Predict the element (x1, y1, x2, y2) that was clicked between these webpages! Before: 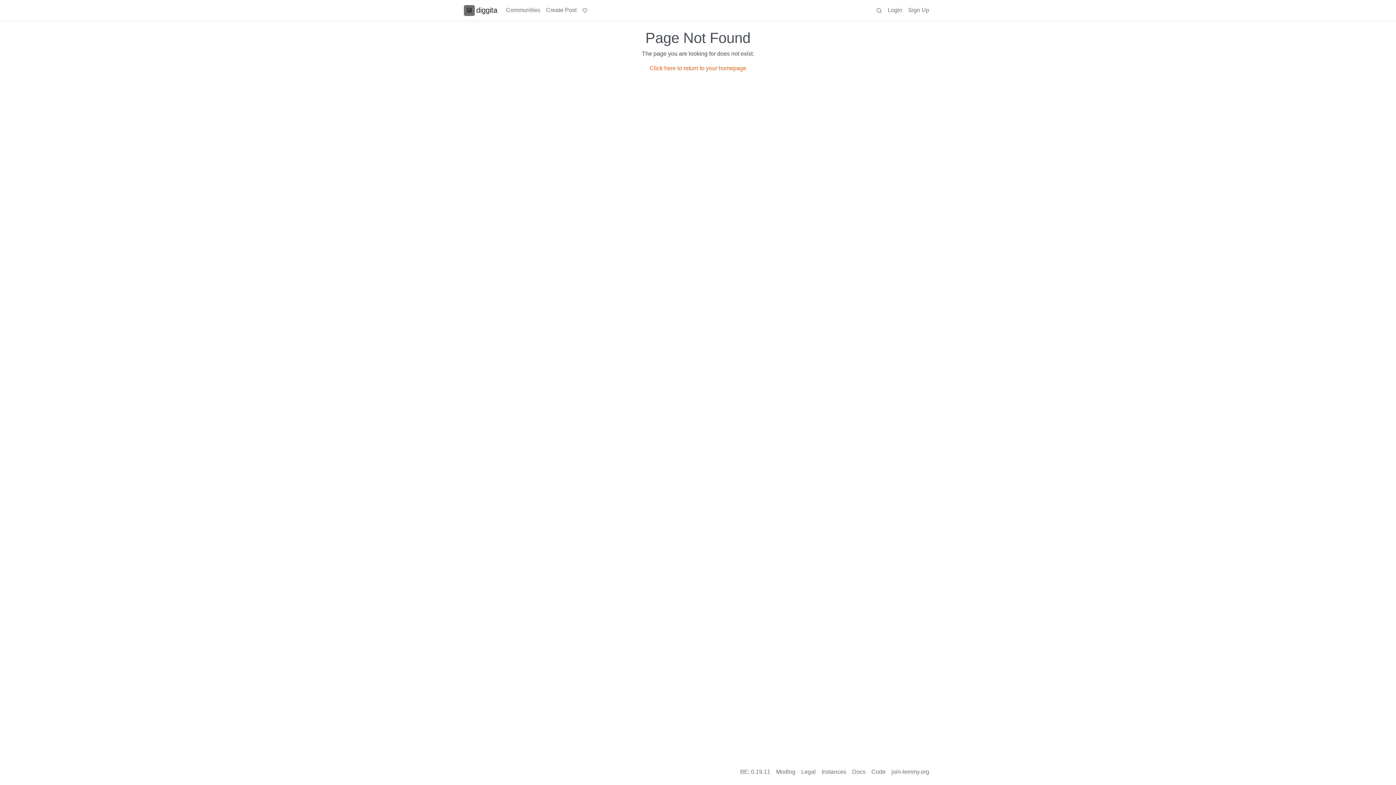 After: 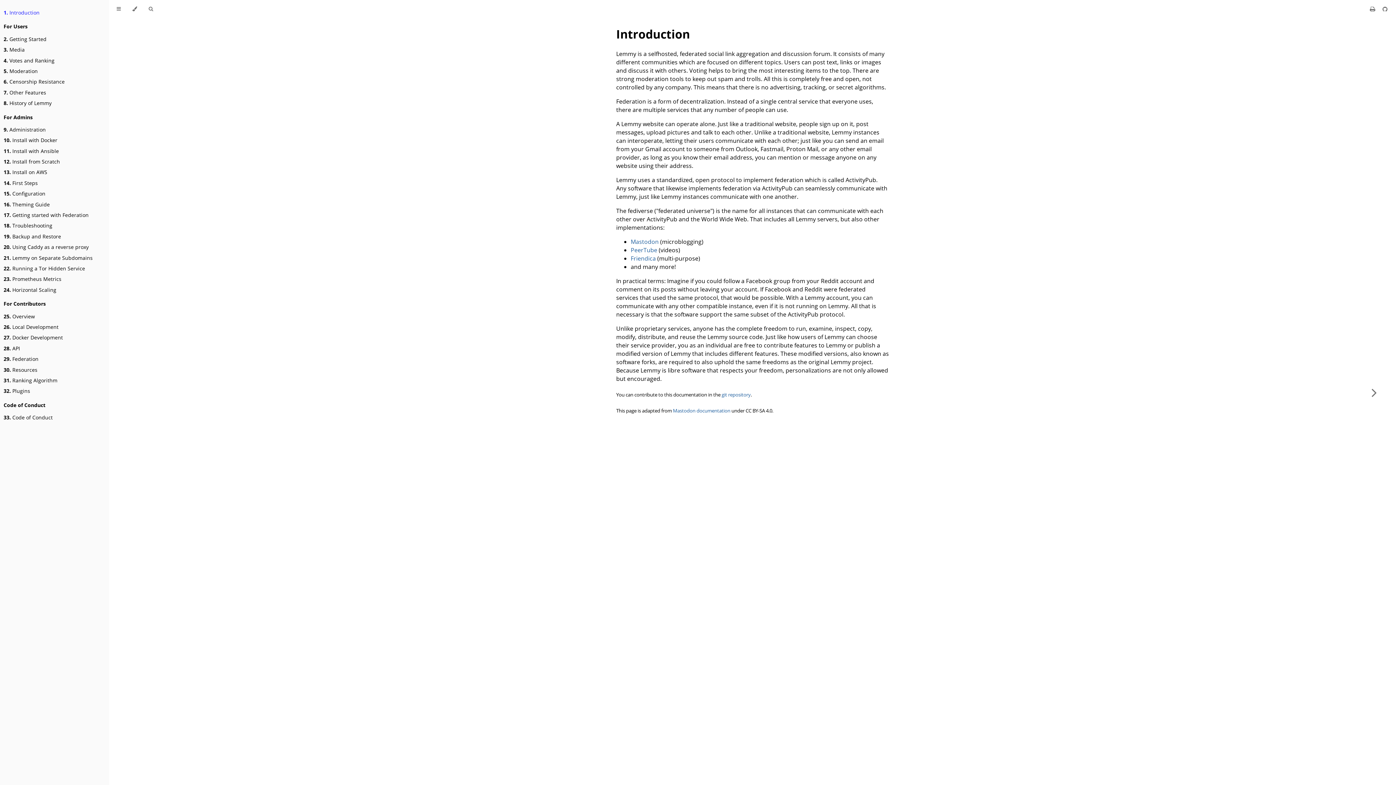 Action: label: Docs bbox: (849, 765, 868, 779)